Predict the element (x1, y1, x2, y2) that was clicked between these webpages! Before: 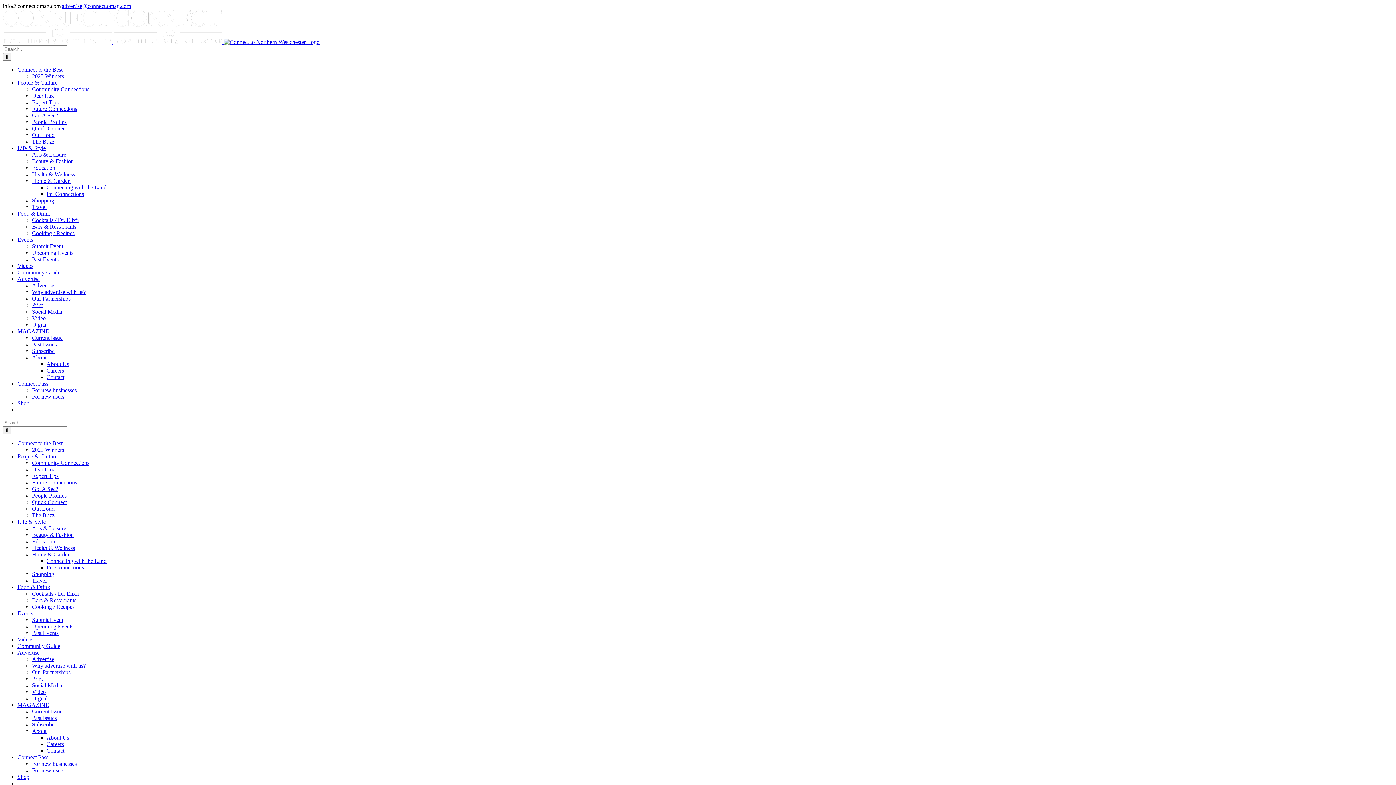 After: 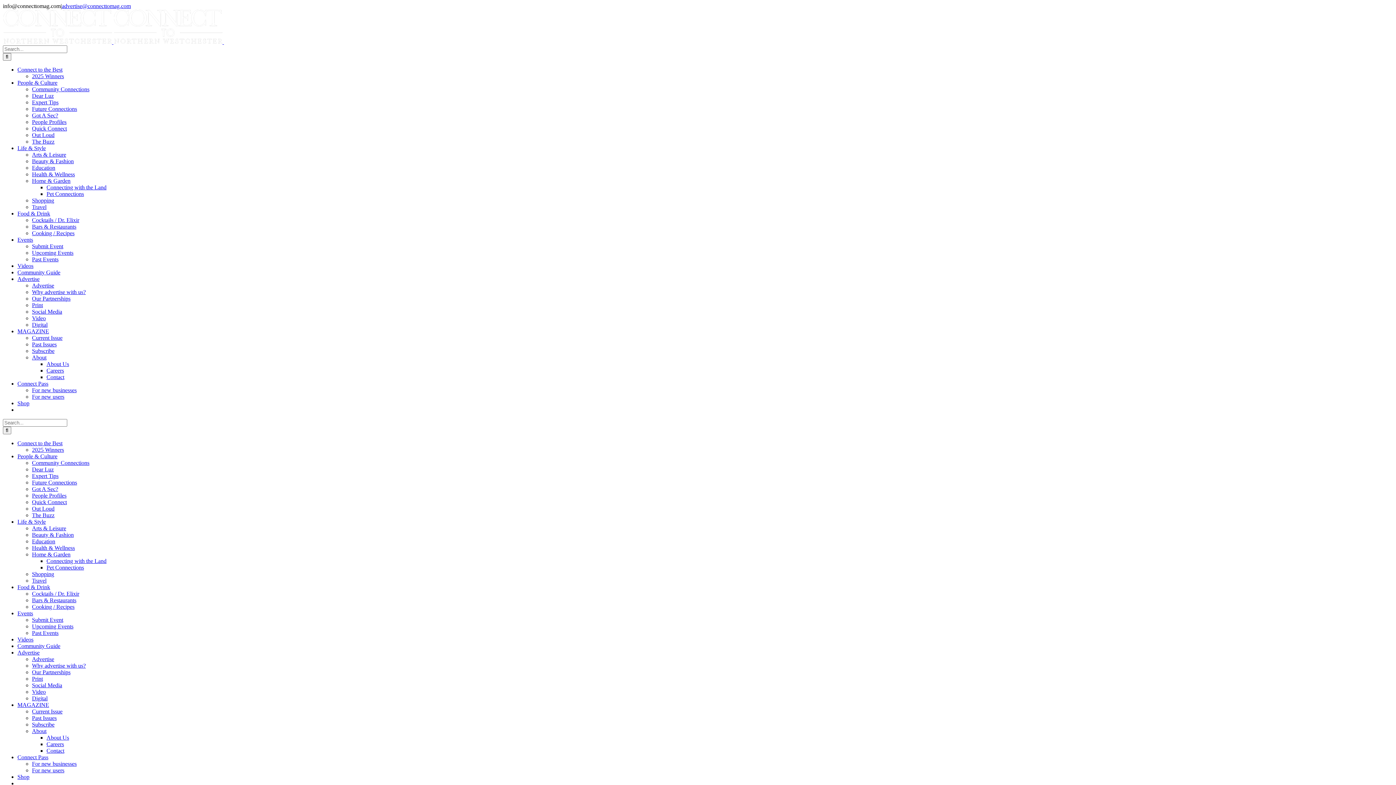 Action: label: 2025 Winners bbox: (32, 72, 64, 79)